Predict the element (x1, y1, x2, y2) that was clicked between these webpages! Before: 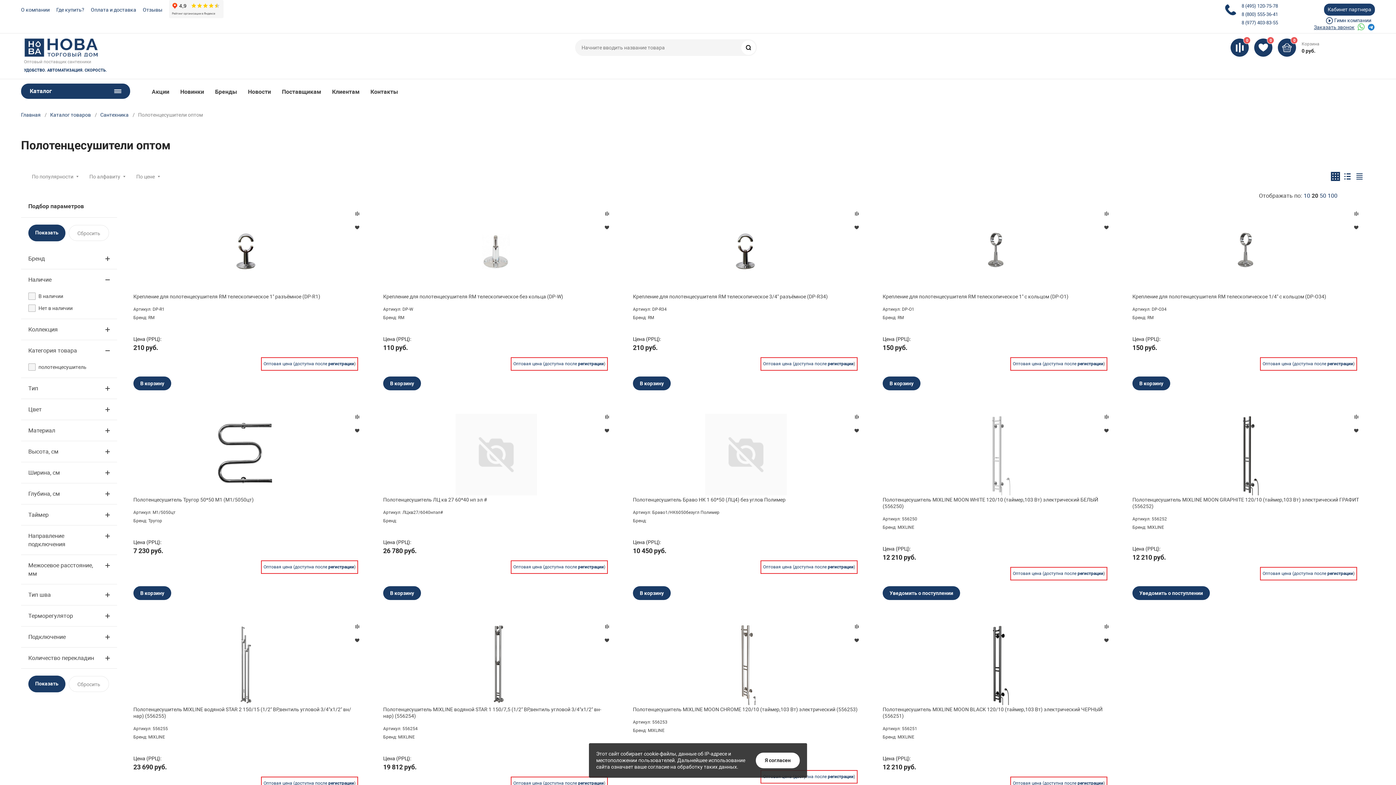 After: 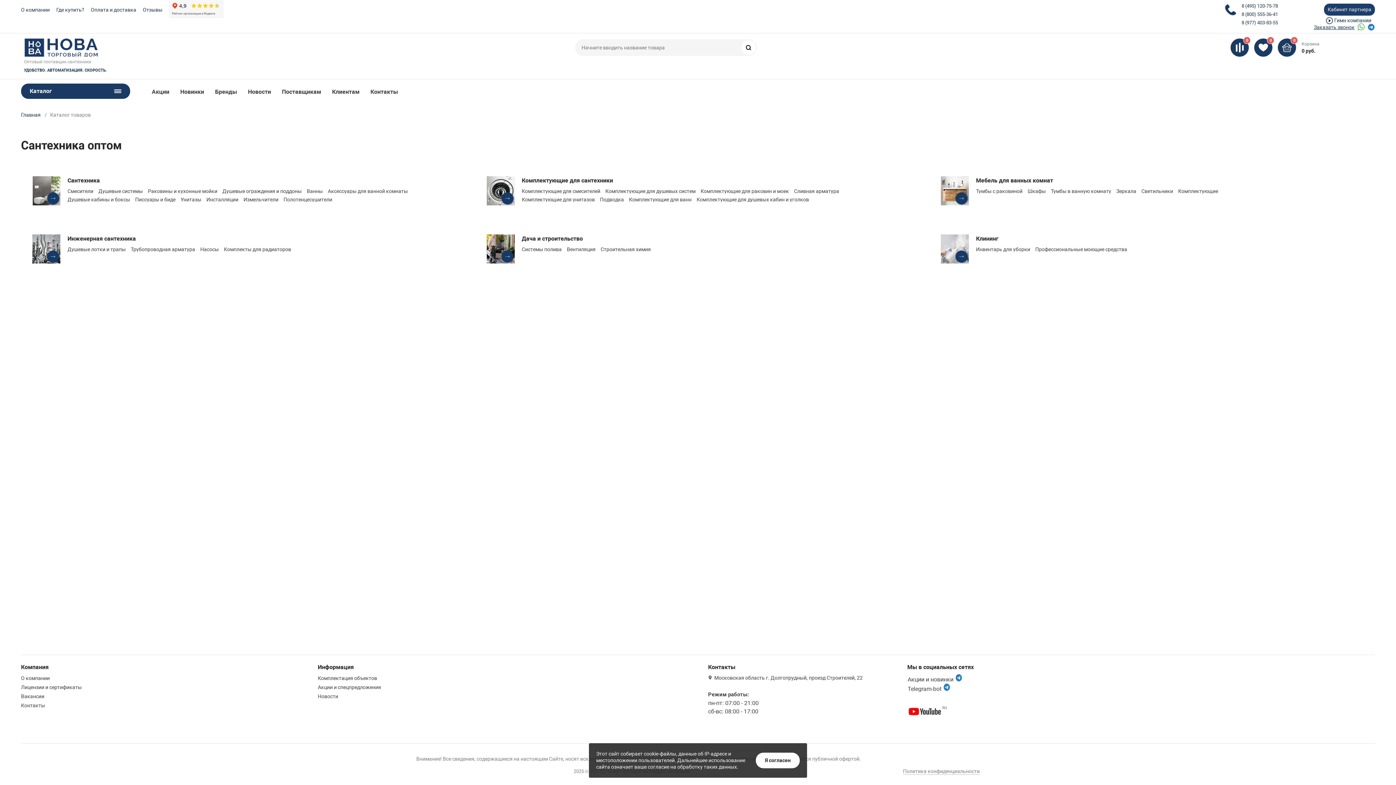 Action: bbox: (50, 112, 90, 117) label: Каталог товаров